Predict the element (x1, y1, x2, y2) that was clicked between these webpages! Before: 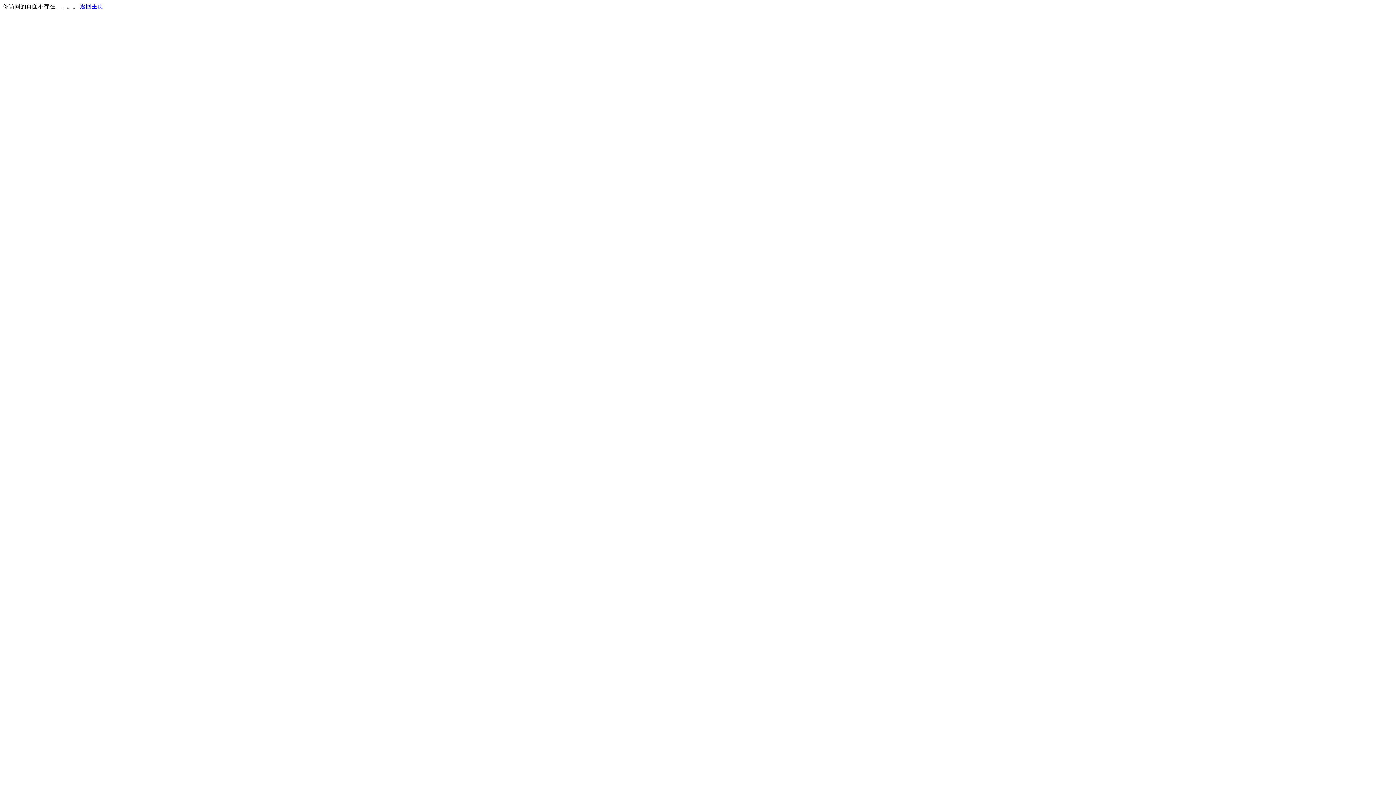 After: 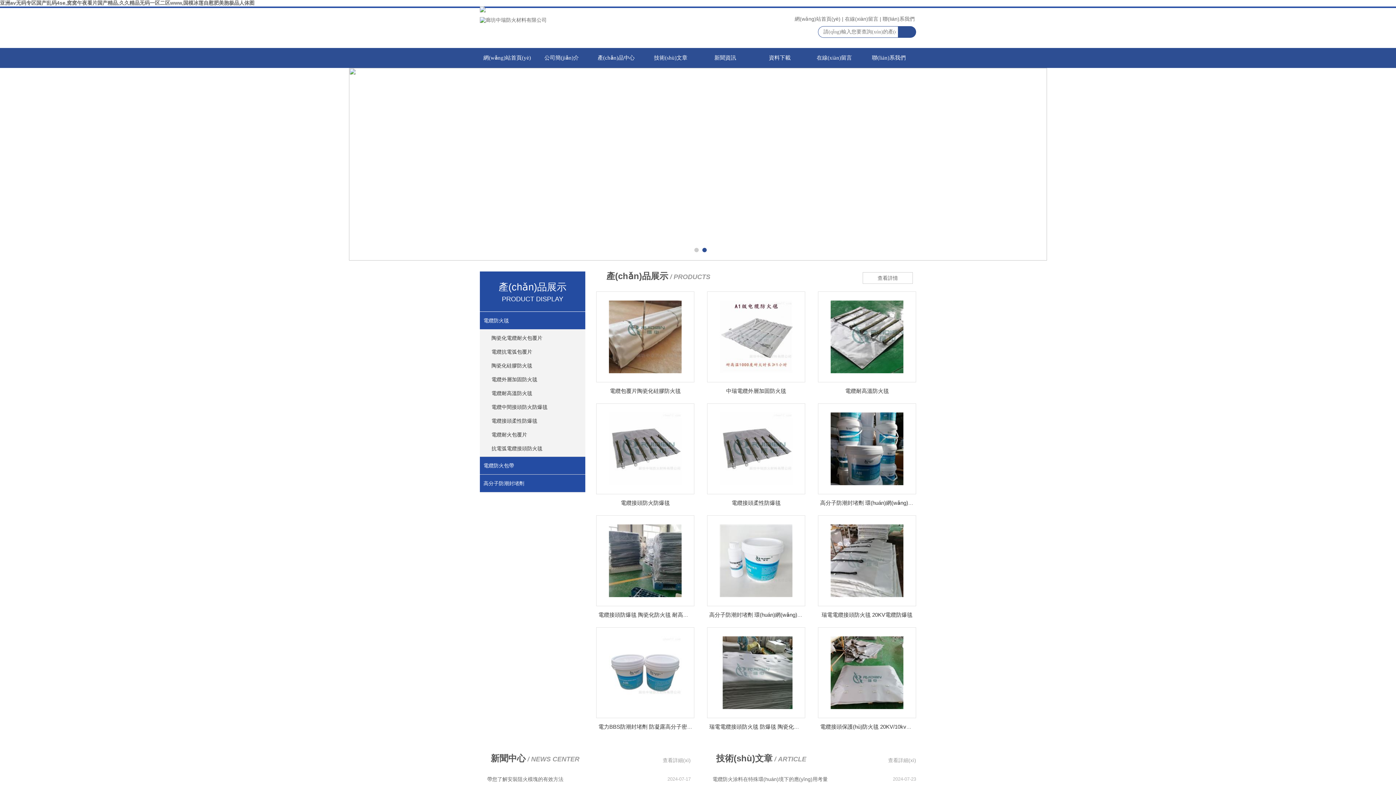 Action: bbox: (80, 3, 103, 9) label: 返回主页